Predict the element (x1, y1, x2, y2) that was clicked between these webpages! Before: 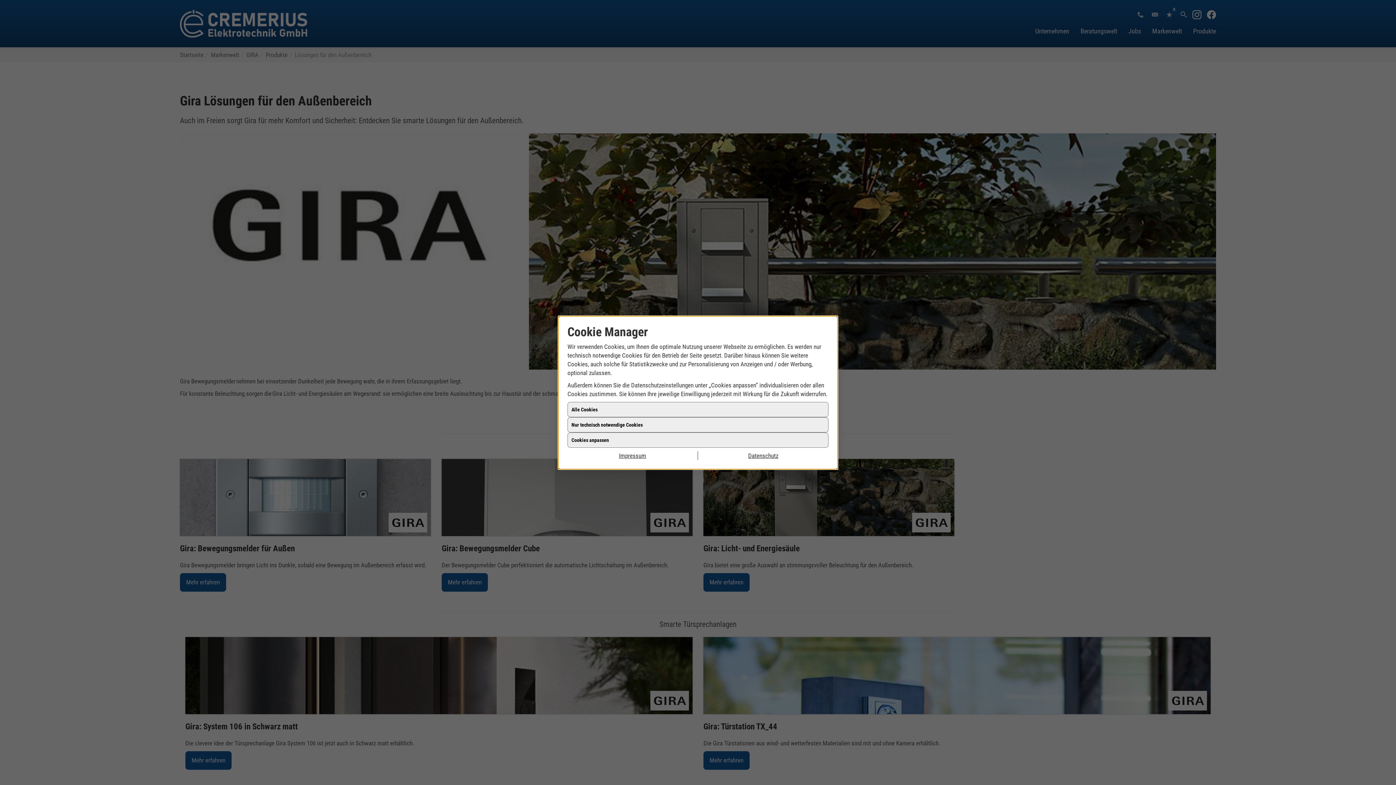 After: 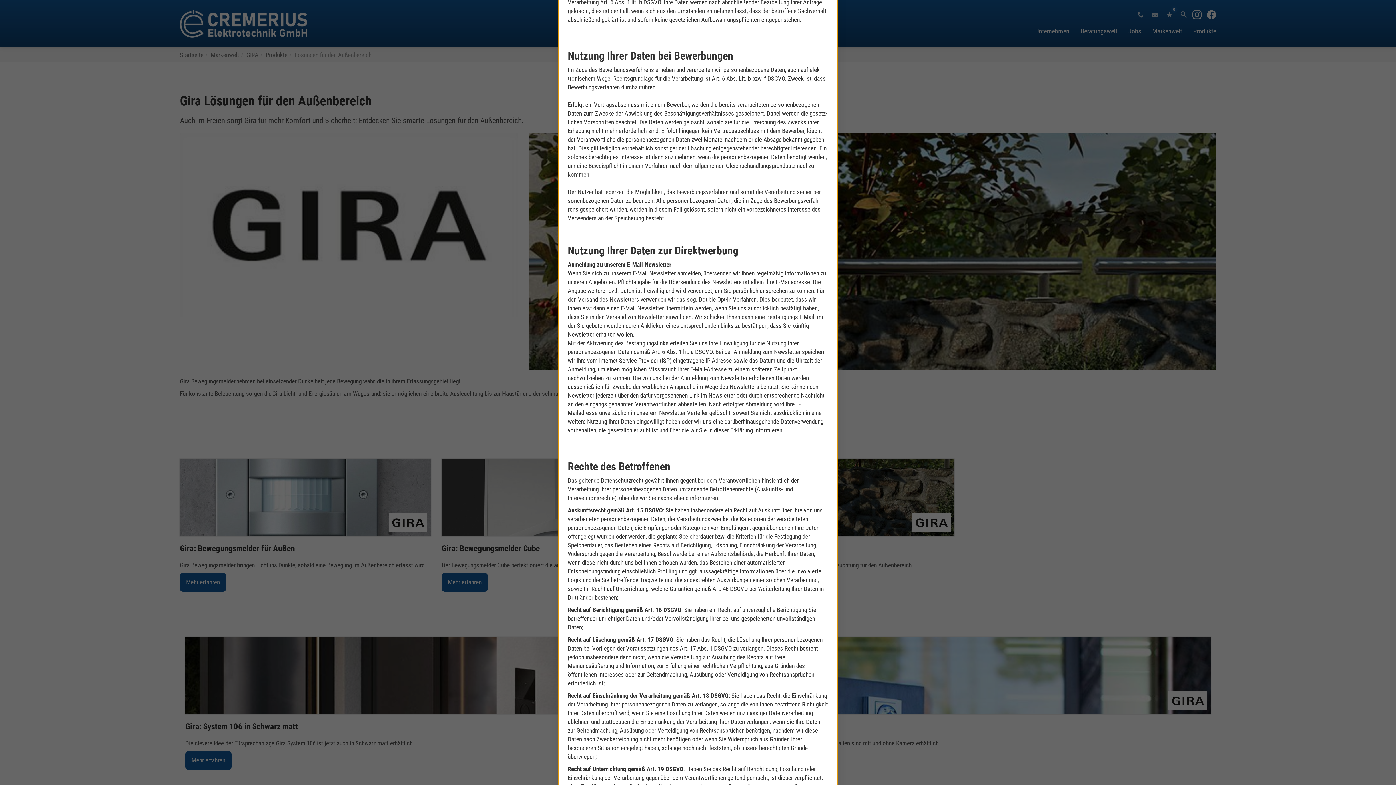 Action: bbox: (698, 451, 828, 460) label: Datenschutz